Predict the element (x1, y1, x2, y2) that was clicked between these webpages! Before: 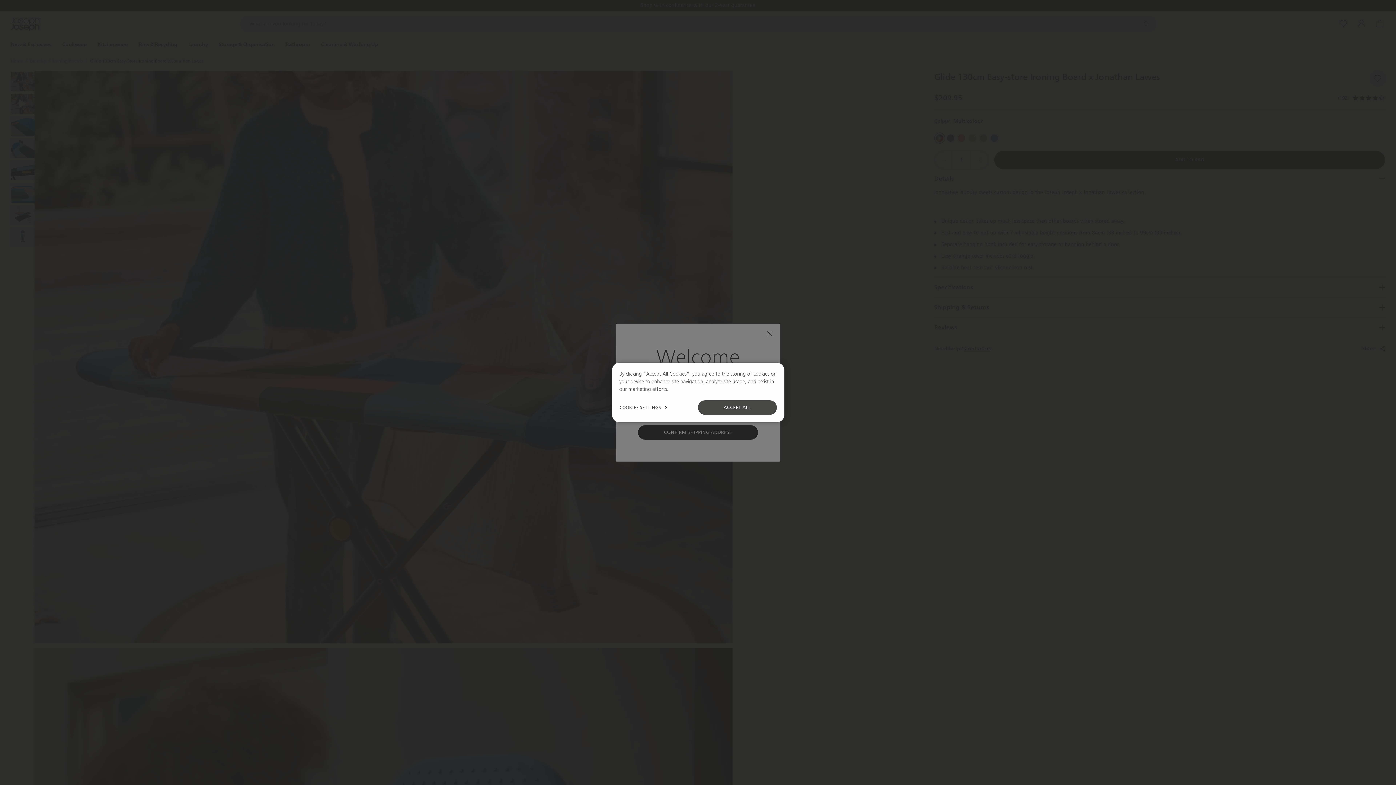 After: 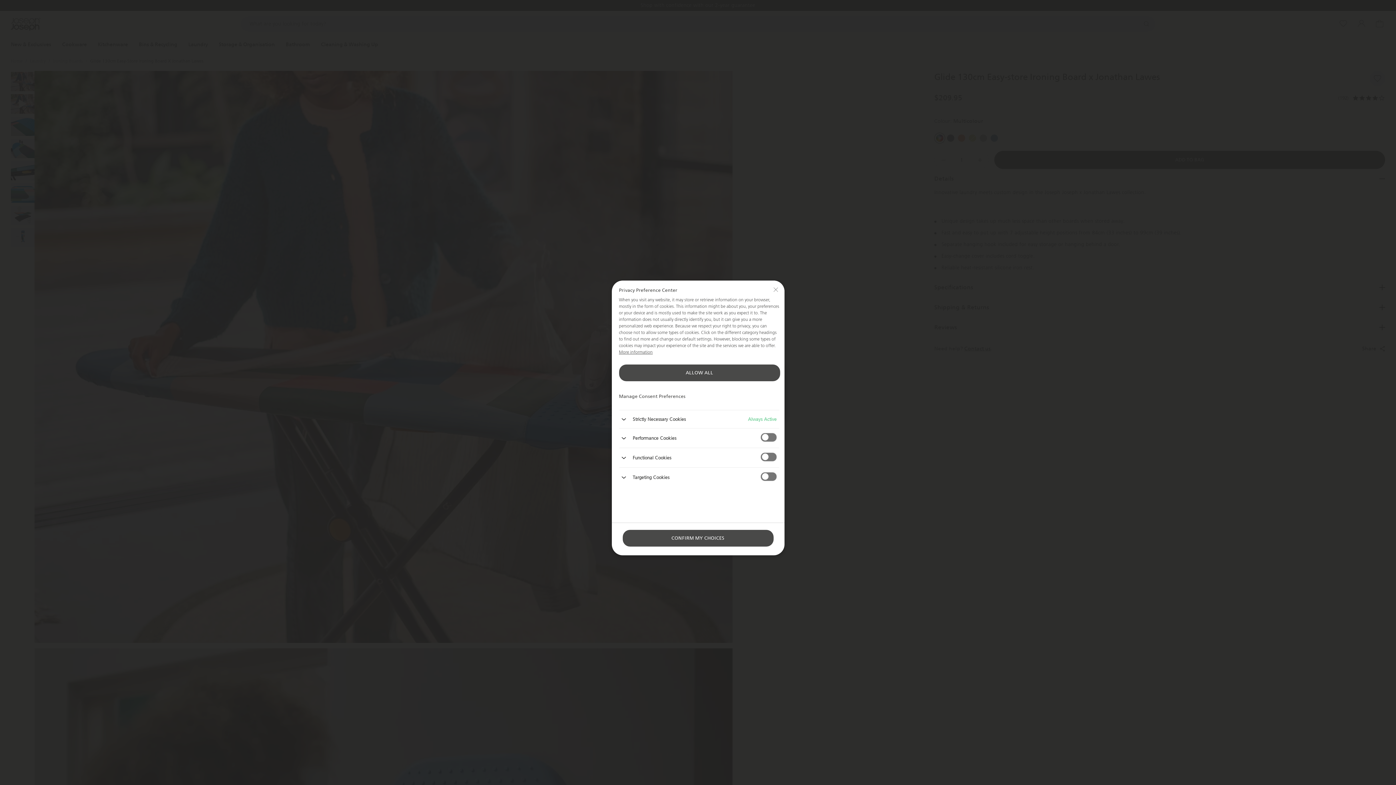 Action: label: COOKIES SETTINGS bbox: (619, 400, 668, 415)